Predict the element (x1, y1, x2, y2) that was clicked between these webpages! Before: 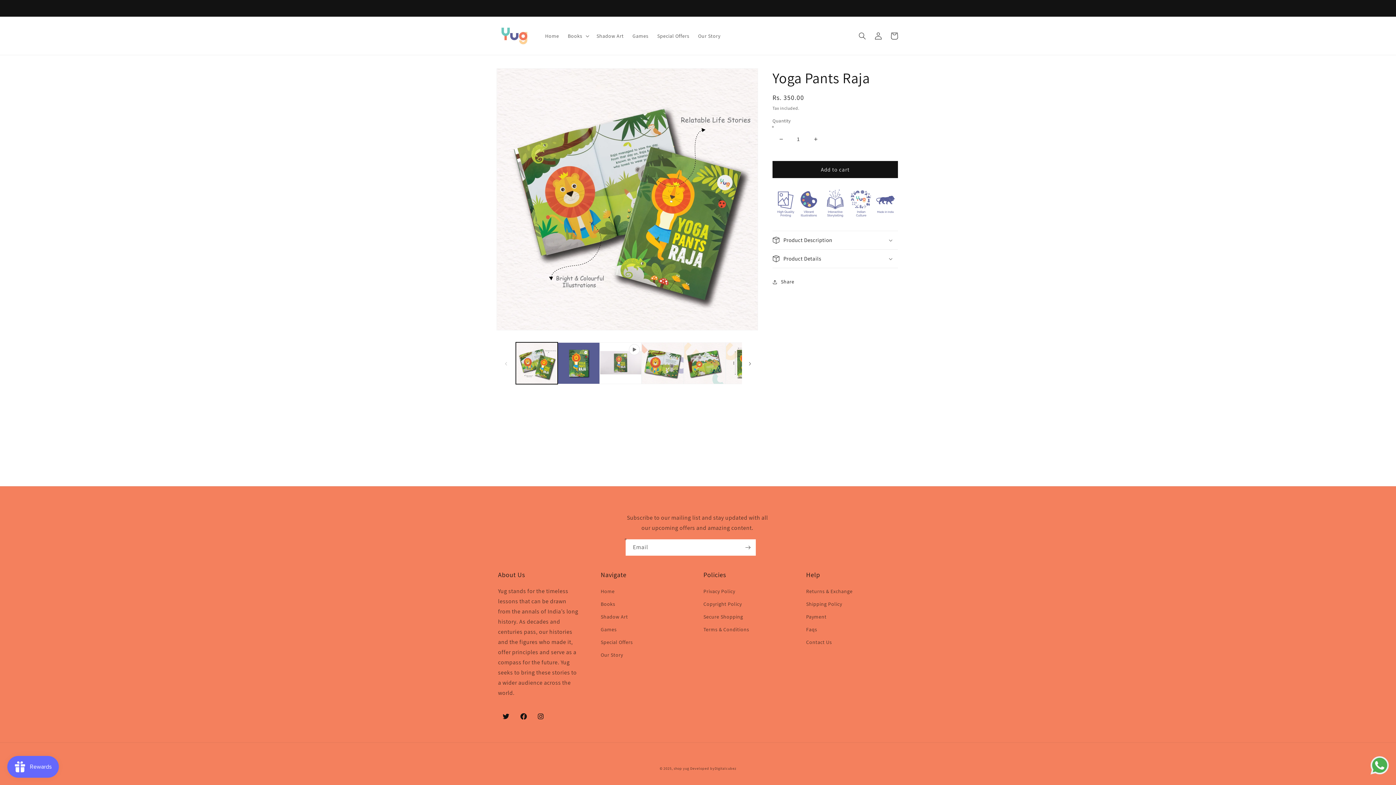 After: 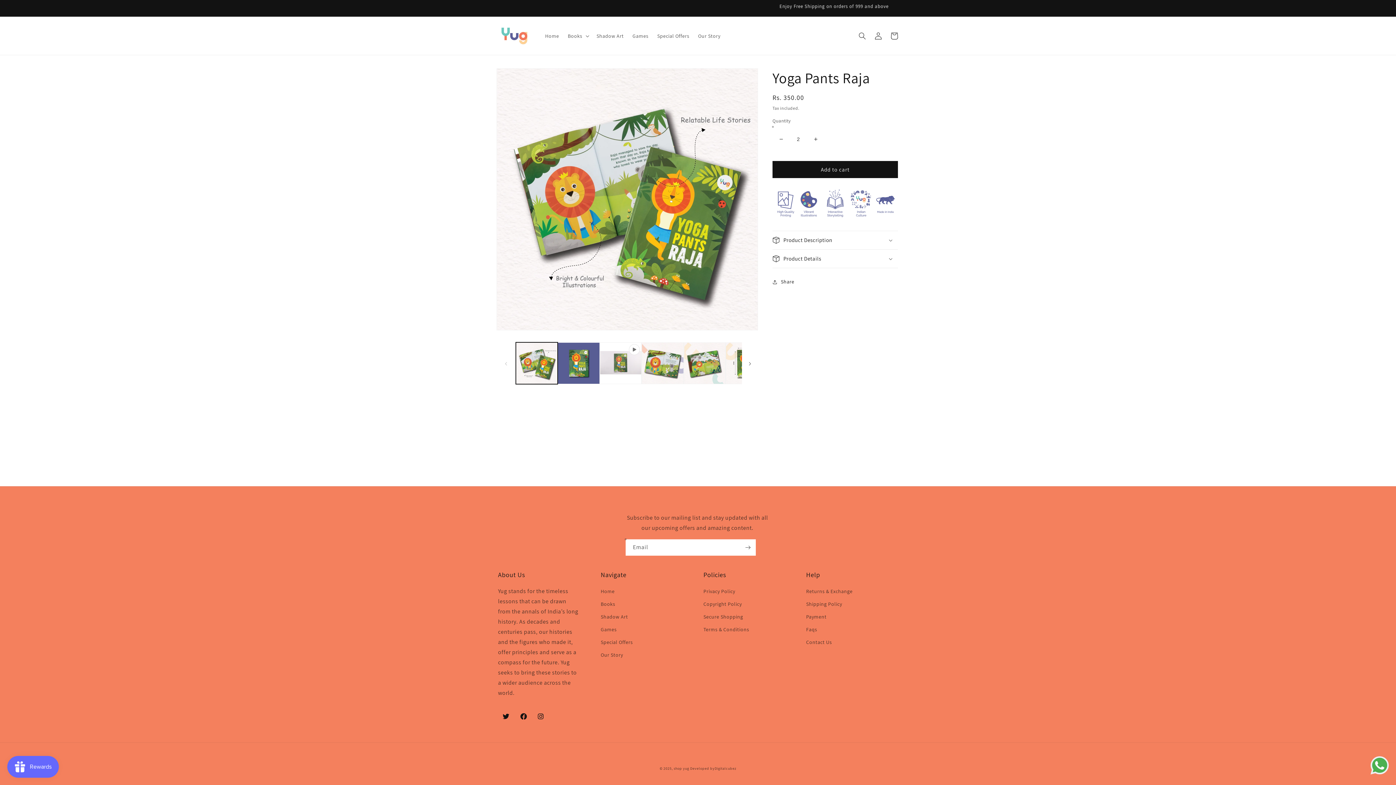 Action: label: Increase quantity for Yoga Pants Raja bbox: (807, 126, 824, 152)